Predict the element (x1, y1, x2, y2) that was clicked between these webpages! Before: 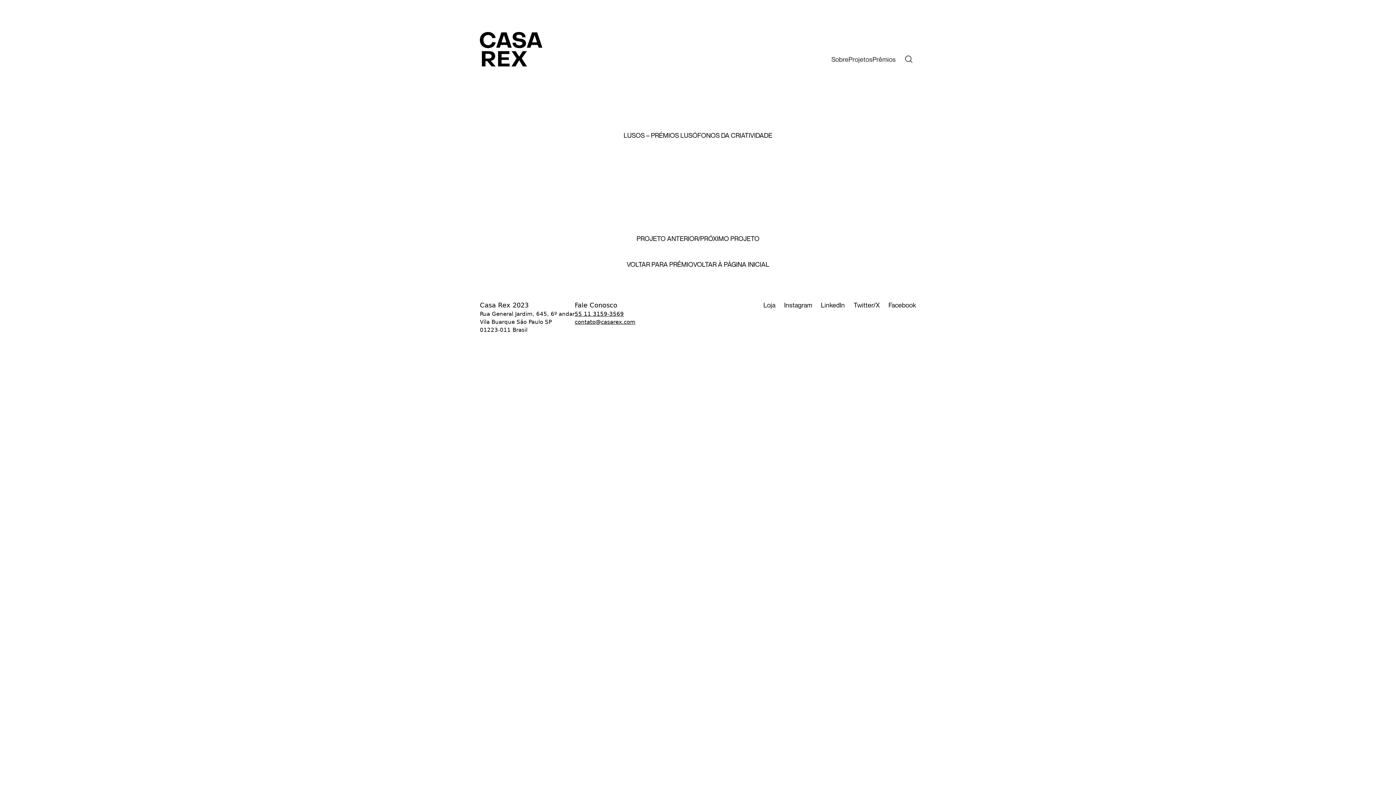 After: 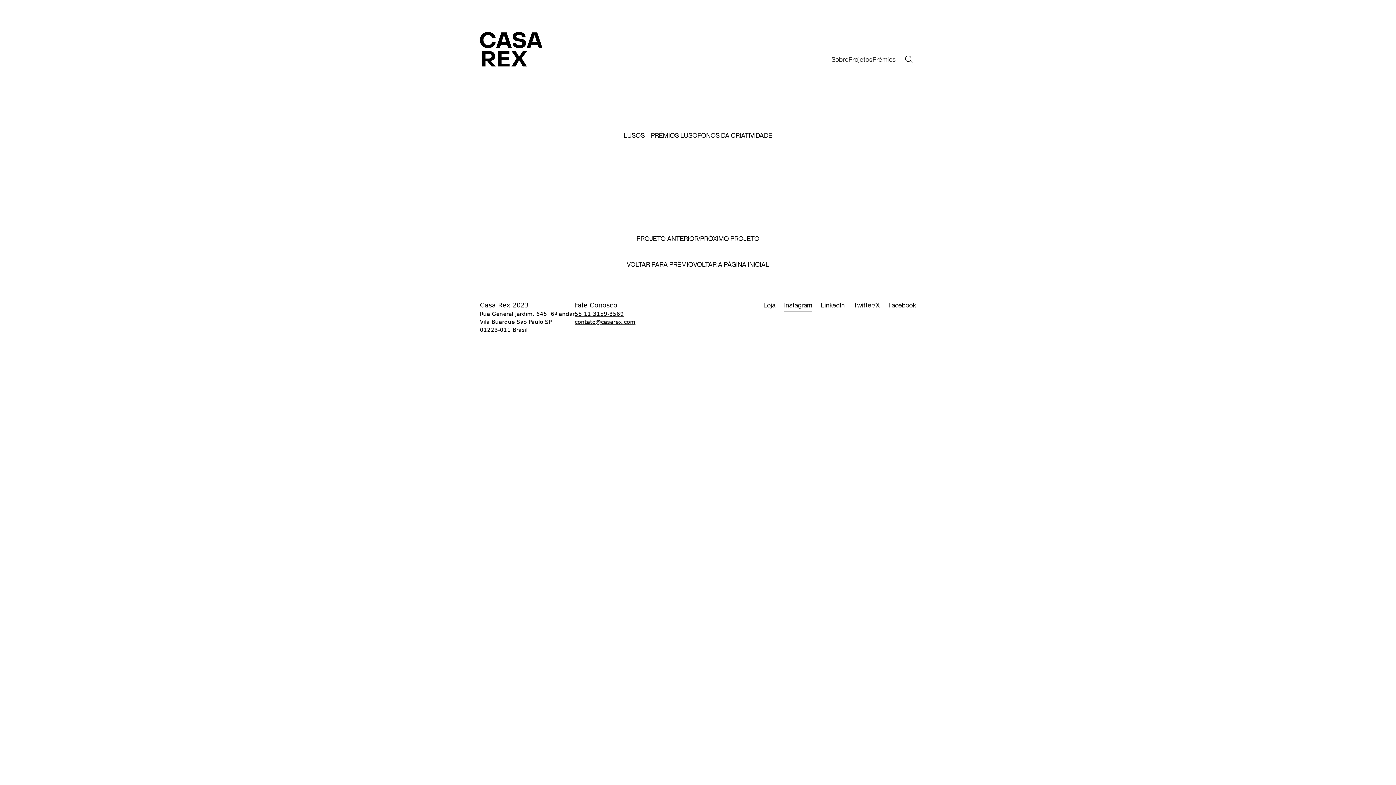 Action: label: Instagram bbox: (784, 300, 812, 310)